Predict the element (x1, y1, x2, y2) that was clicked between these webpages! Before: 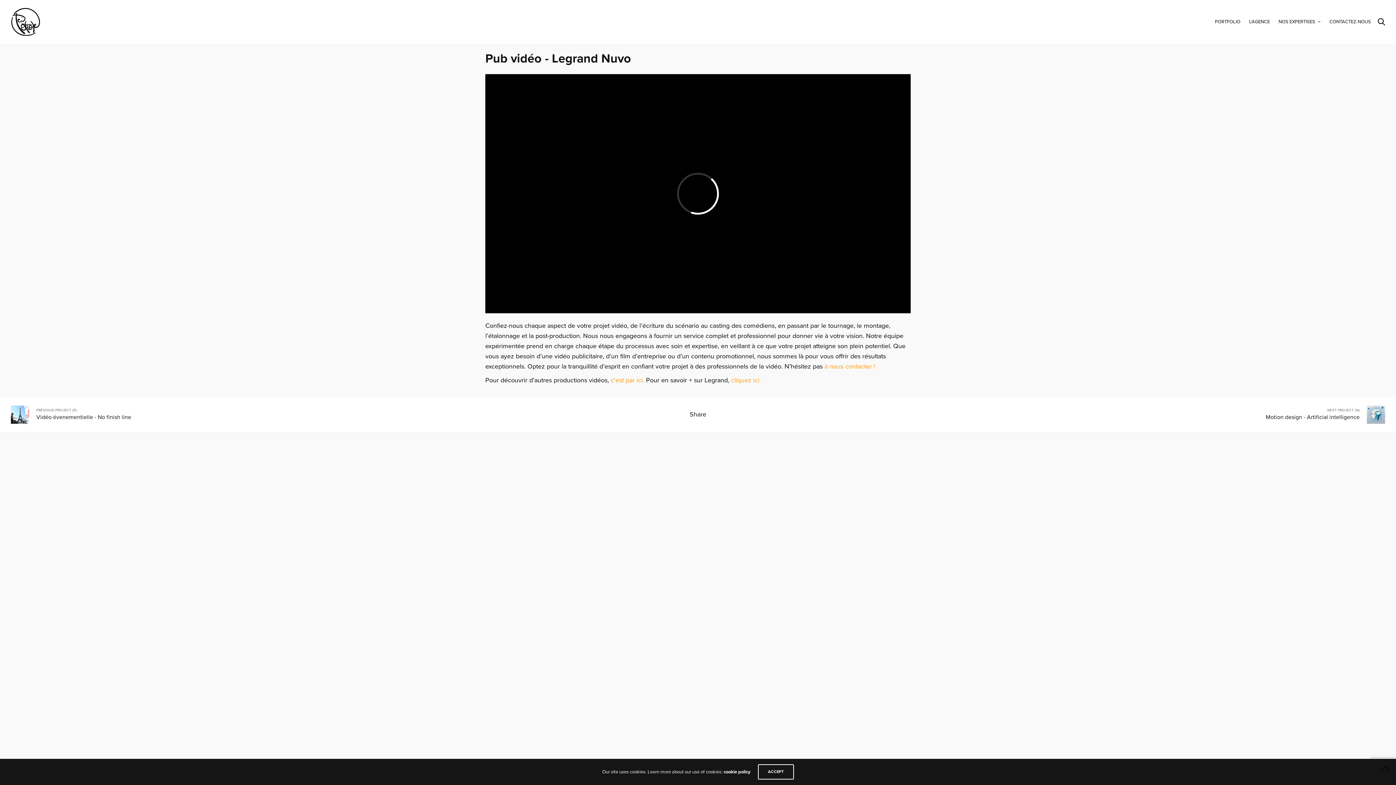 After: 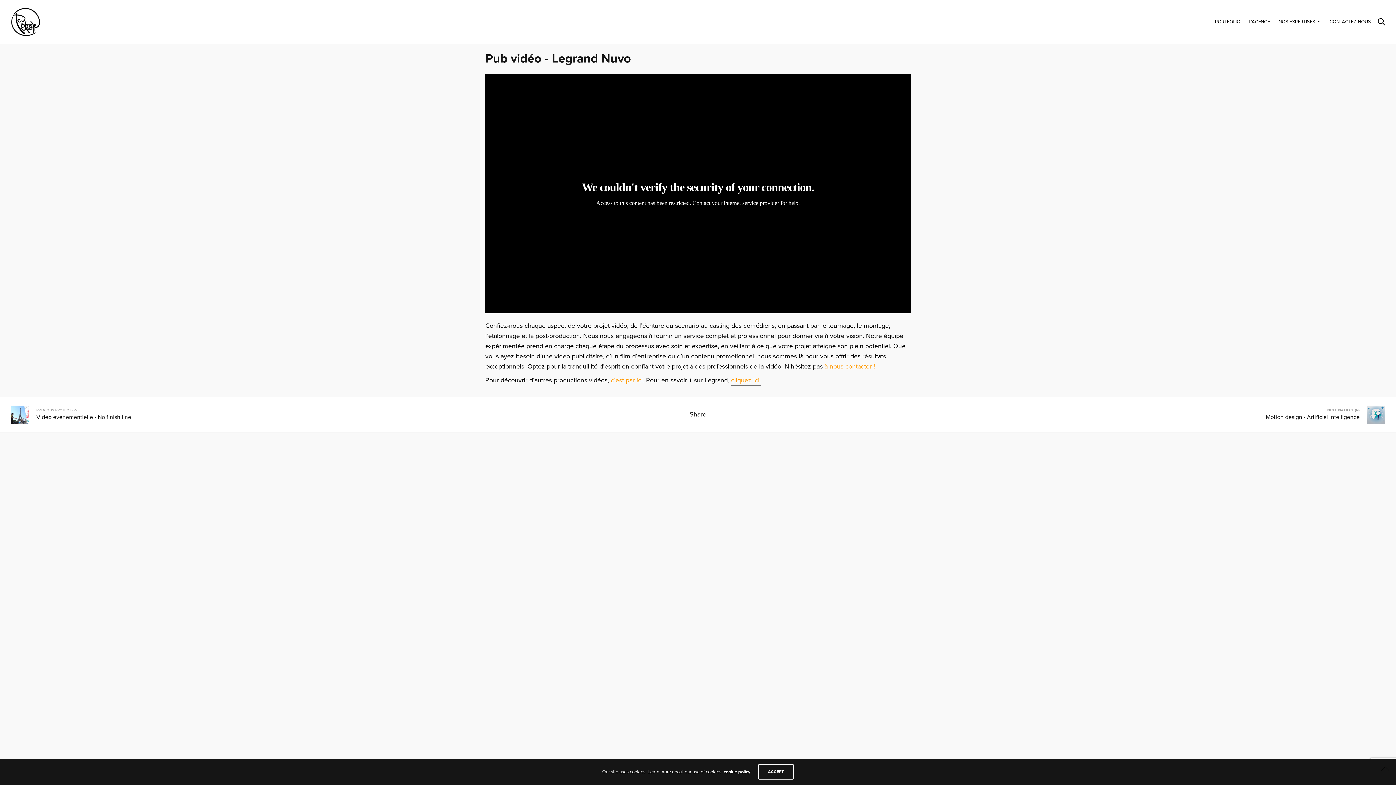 Action: label: cliquez ici. bbox: (731, 375, 761, 385)